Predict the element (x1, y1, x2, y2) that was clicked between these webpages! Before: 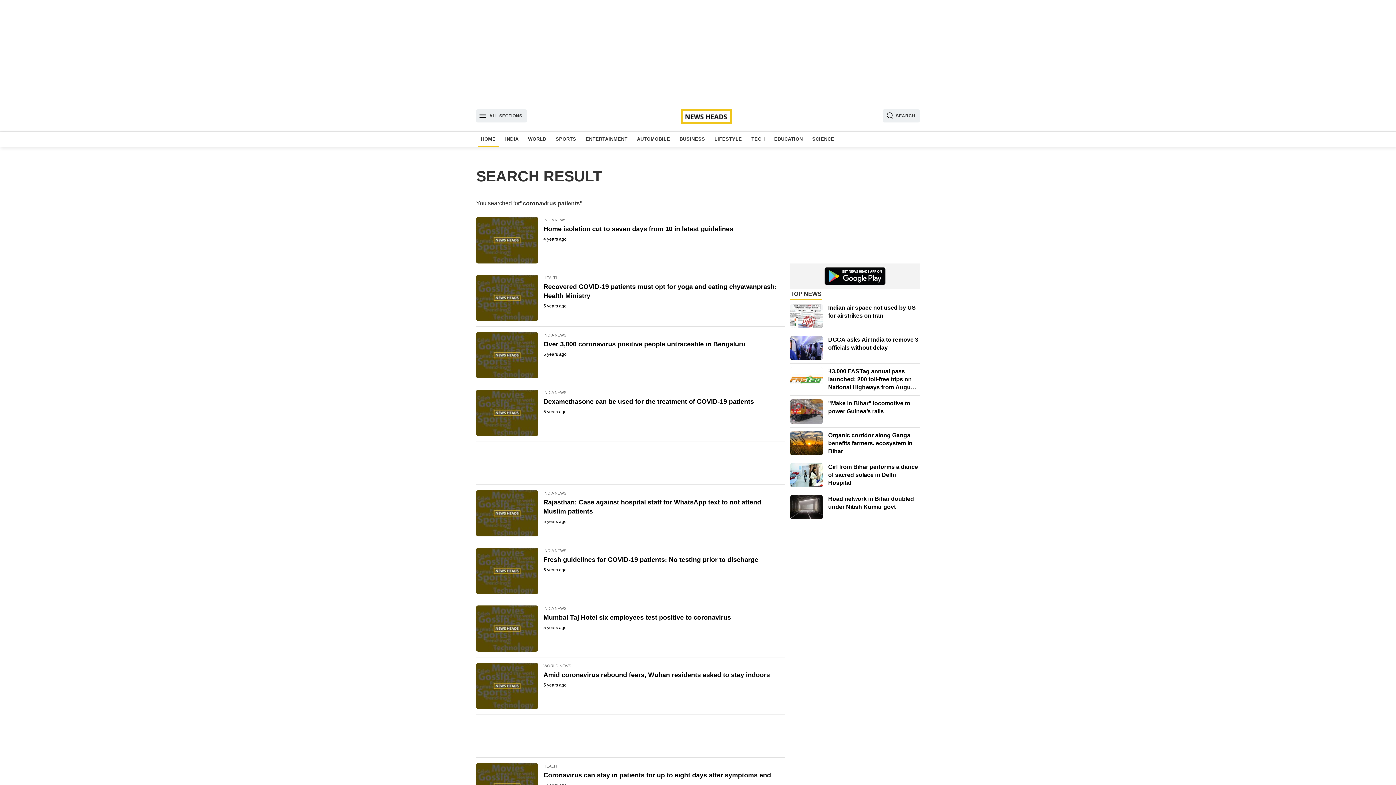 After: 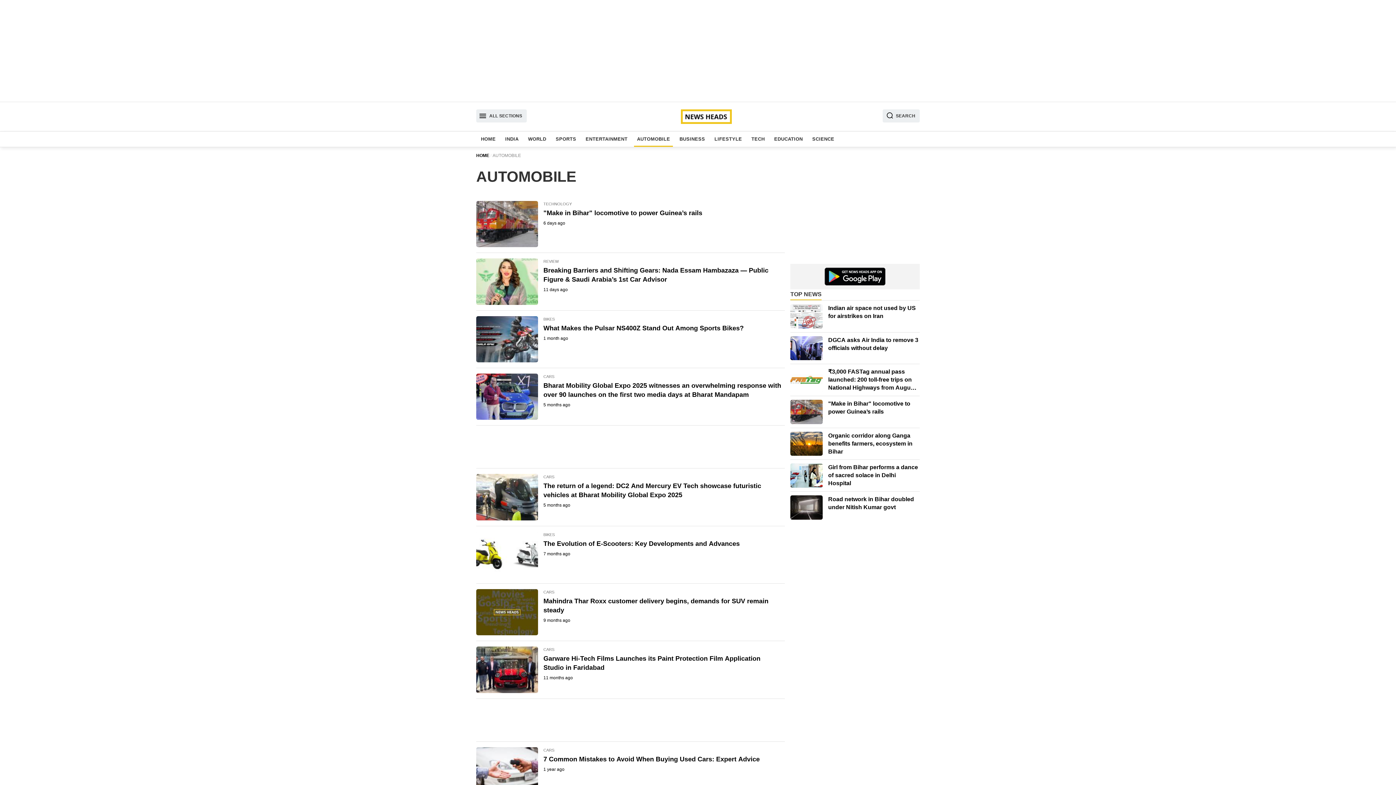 Action: label: AUTOMOBILE bbox: (634, 131, 673, 146)